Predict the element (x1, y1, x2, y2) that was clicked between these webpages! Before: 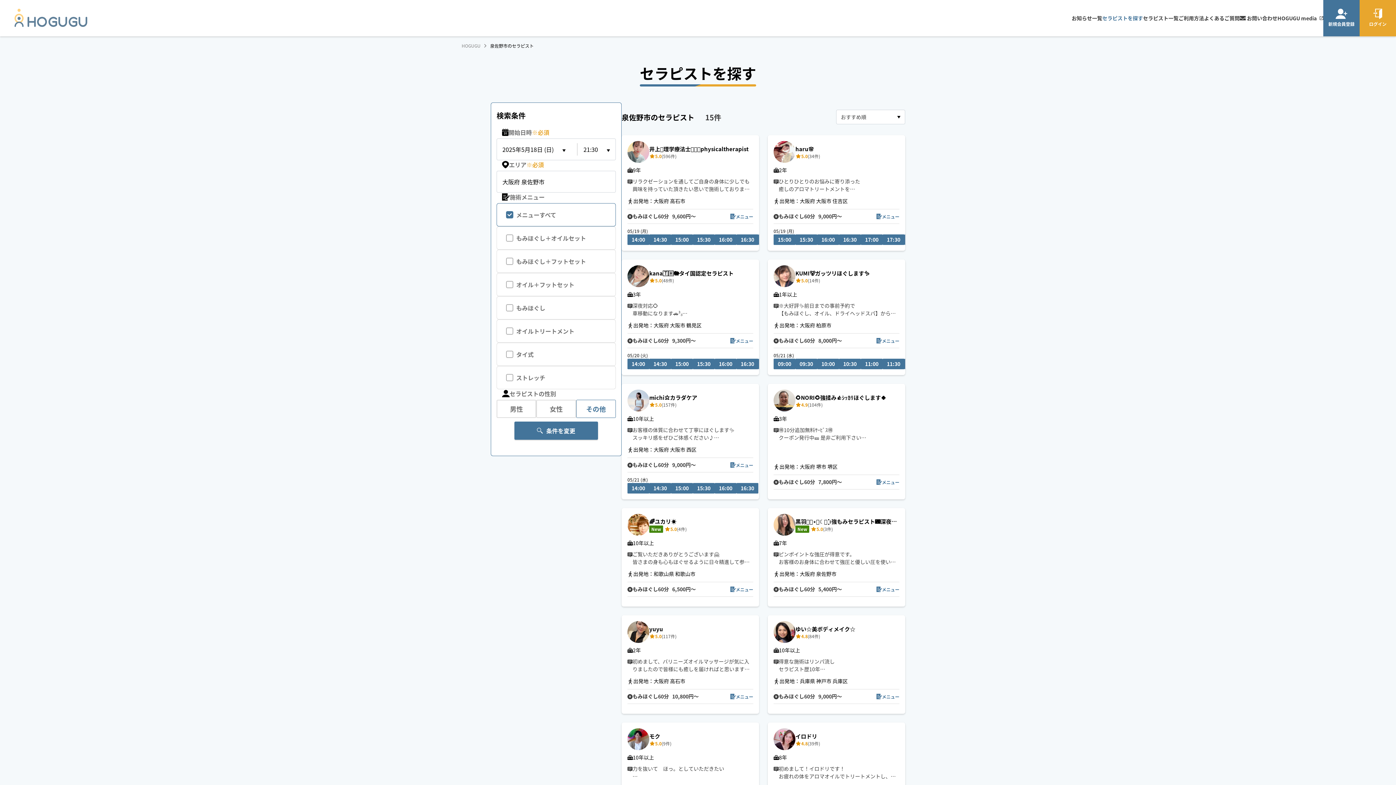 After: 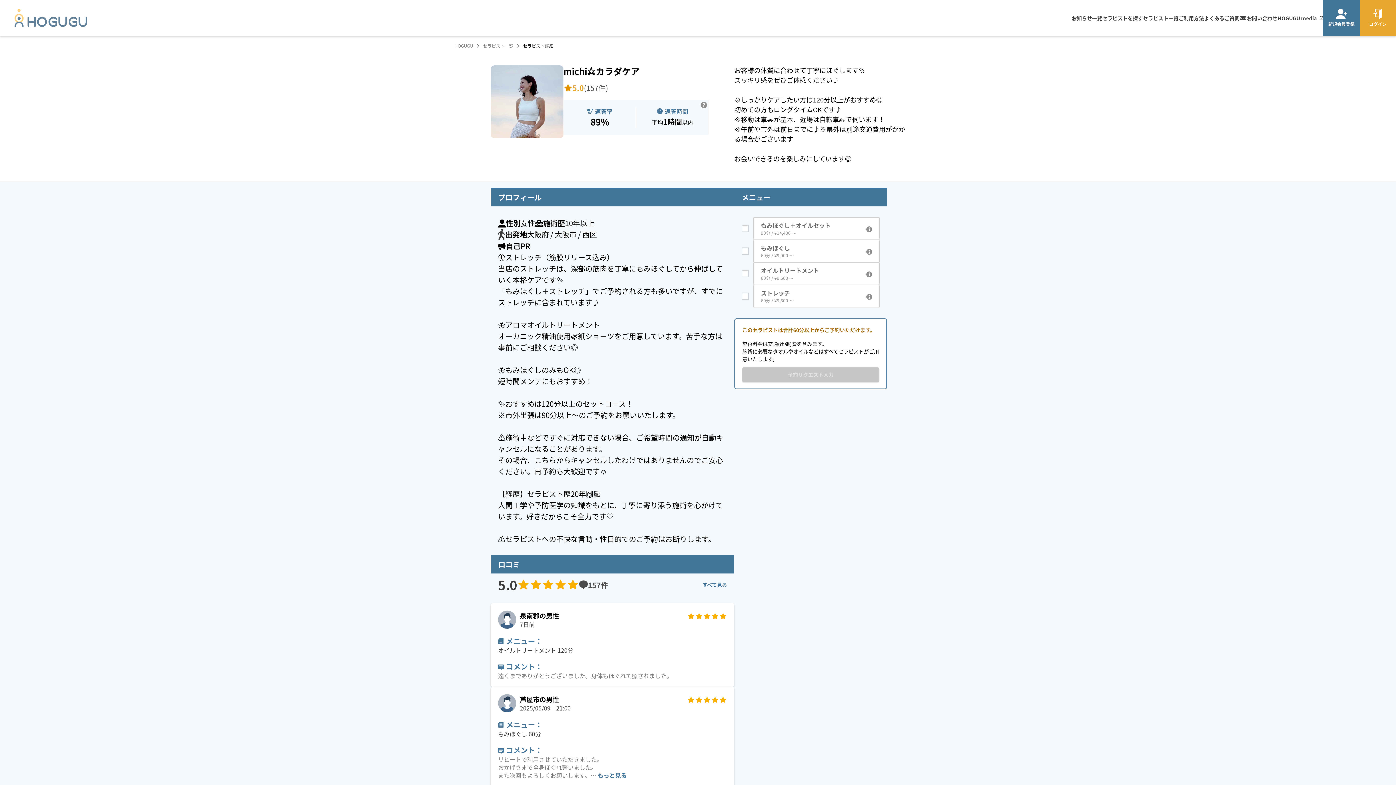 Action: bbox: (621, 384, 759, 499) label: michi⭐︎カラダケア
5.0
(157件)
10年以上
お客様の体質に合わせて丁寧にほぐします✨
スッキリ感をぜひご体感ください♪

💠しっかりケアしたい方は120分以上がおすすめ◎
初めての方もロングタイムOKです♪
💠移動は車🚗が基本、近場は自転車🚲で伺います！
💠午前や市外は前日までに♪※県外は別途交通費用がかかる場合がございます

お会いできるのを楽しみにしています😊
出発地：大阪府 大阪市 西区
もみほぐし60分   9,000円〜
メニュー
05/21 (水)
14:00
14:30
15:00
15:30
16:00
16:30
05/22 (木)
10:00
10:30
11:00
11:30
12:00
12:30